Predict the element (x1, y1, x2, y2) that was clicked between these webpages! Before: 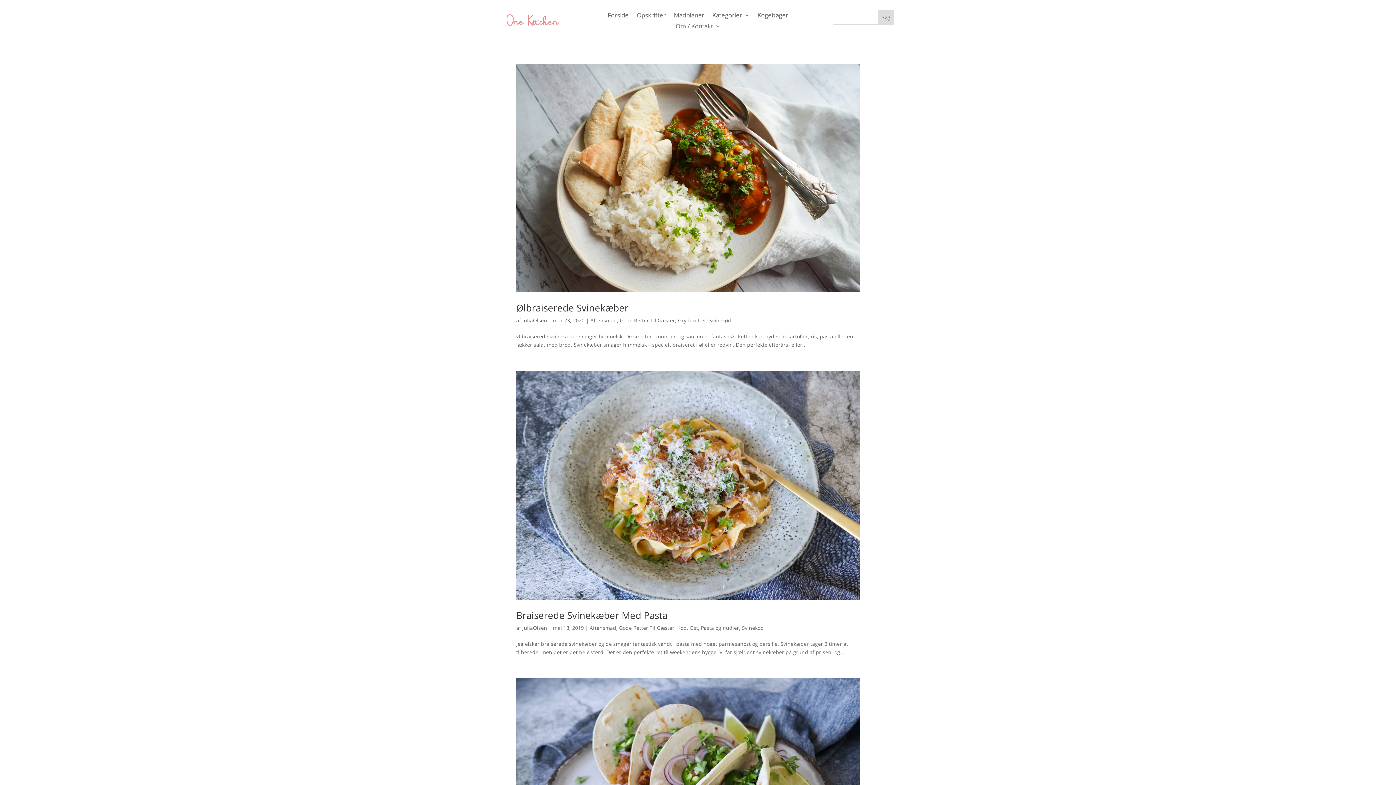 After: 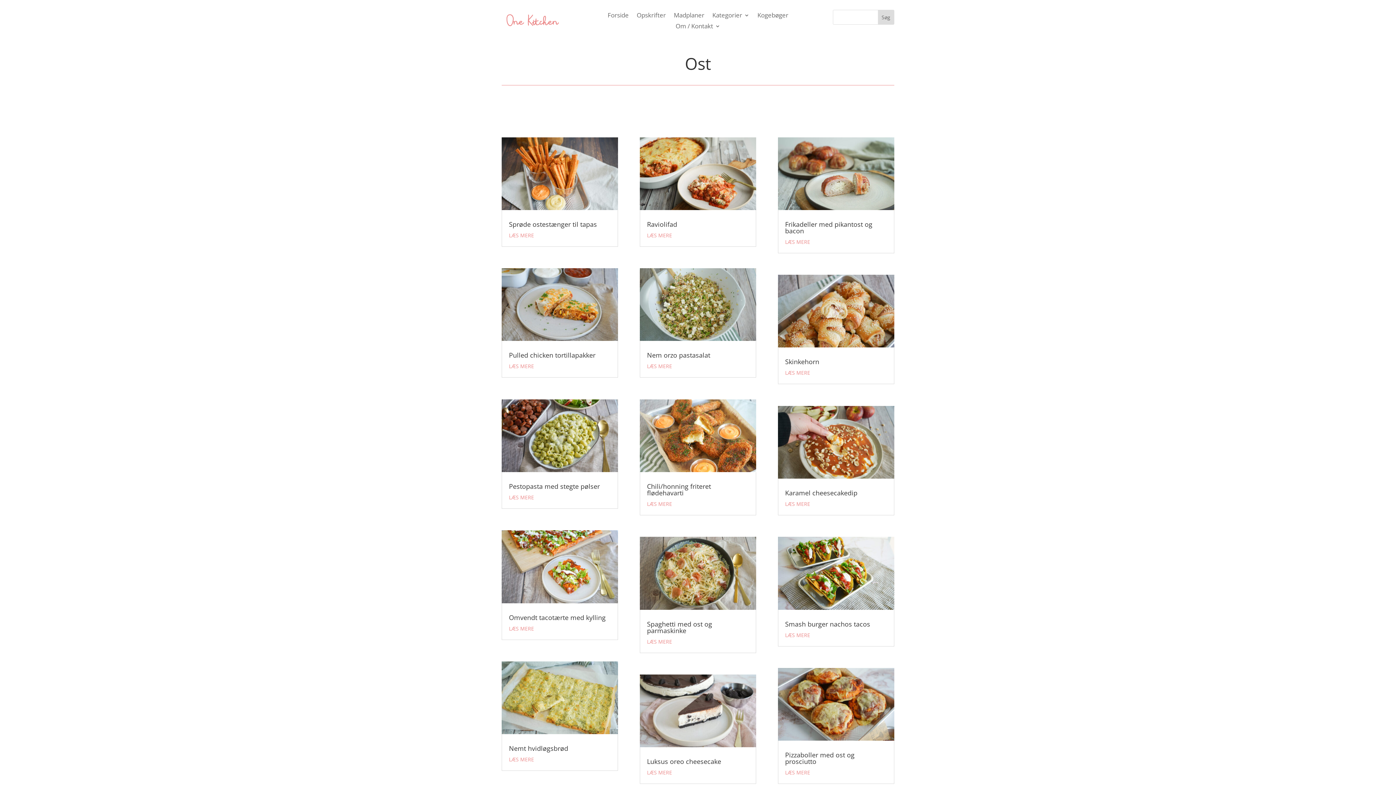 Action: bbox: (689, 624, 698, 631) label: Ost